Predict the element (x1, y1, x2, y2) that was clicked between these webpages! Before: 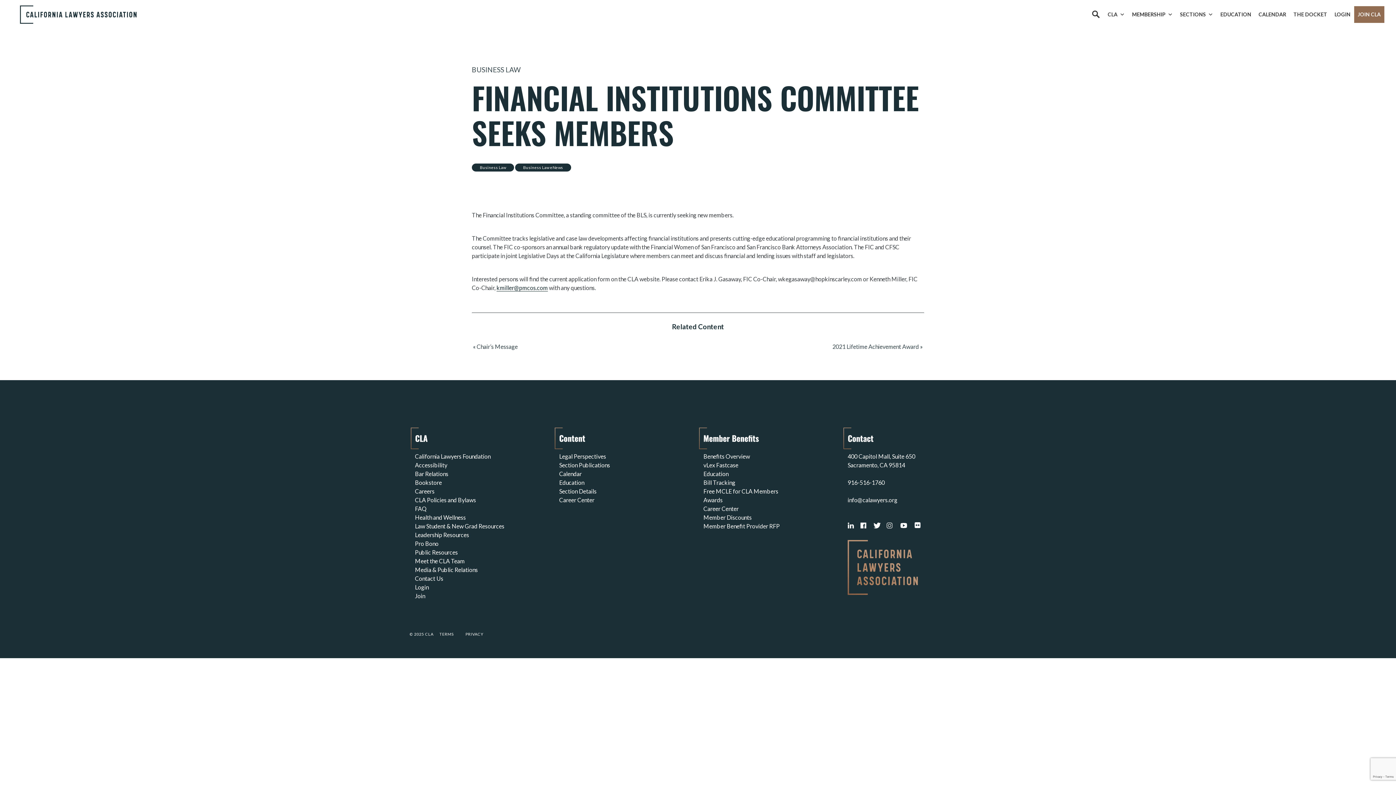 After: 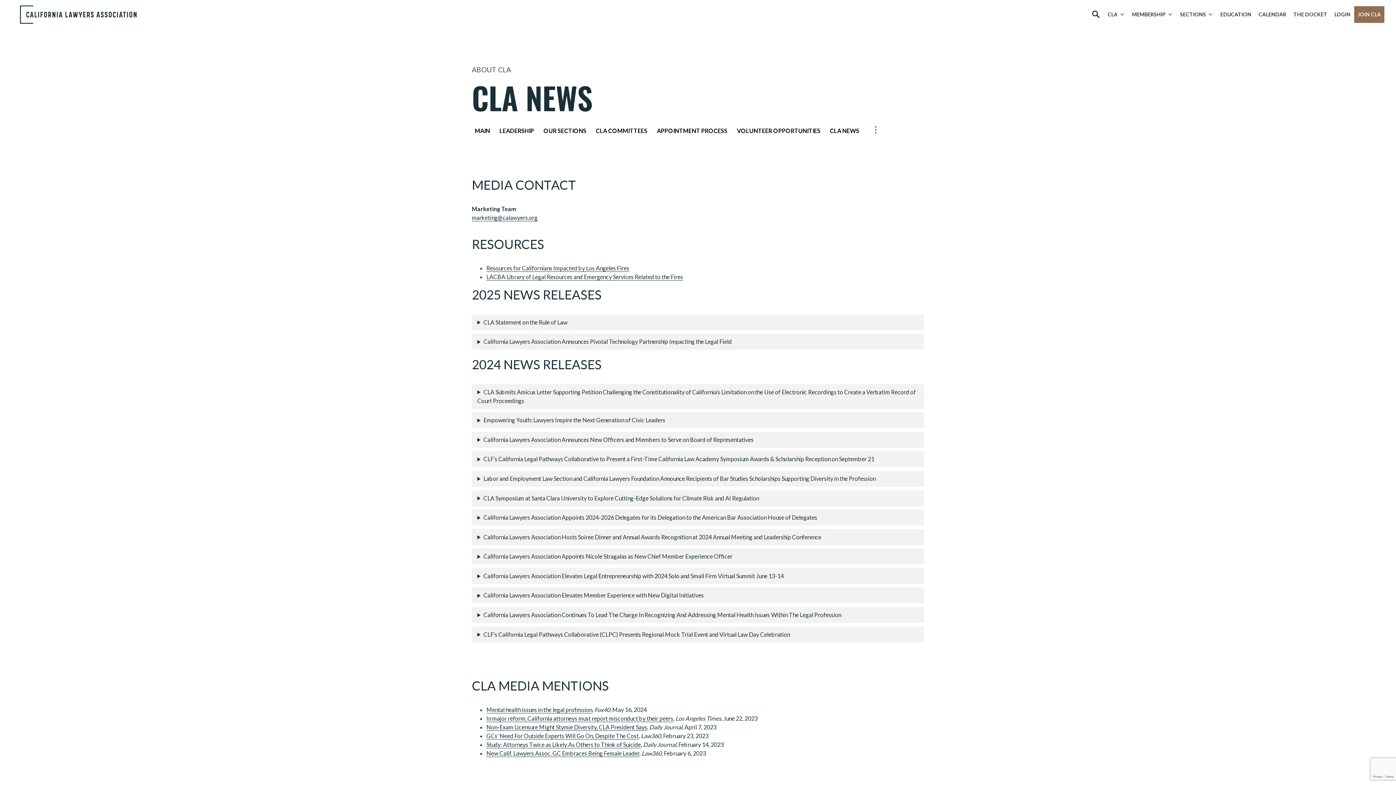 Action: label: Media & Public Relations bbox: (415, 565, 478, 574)